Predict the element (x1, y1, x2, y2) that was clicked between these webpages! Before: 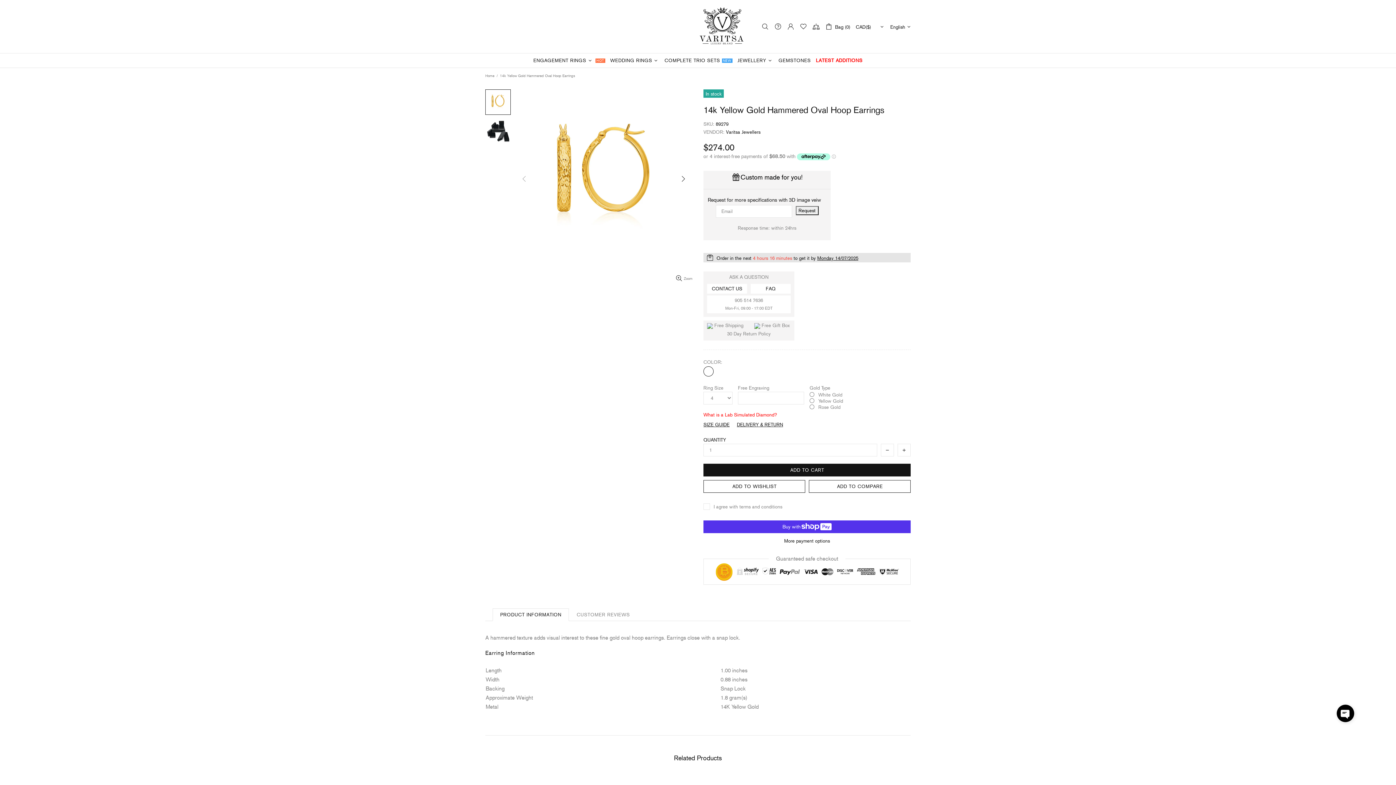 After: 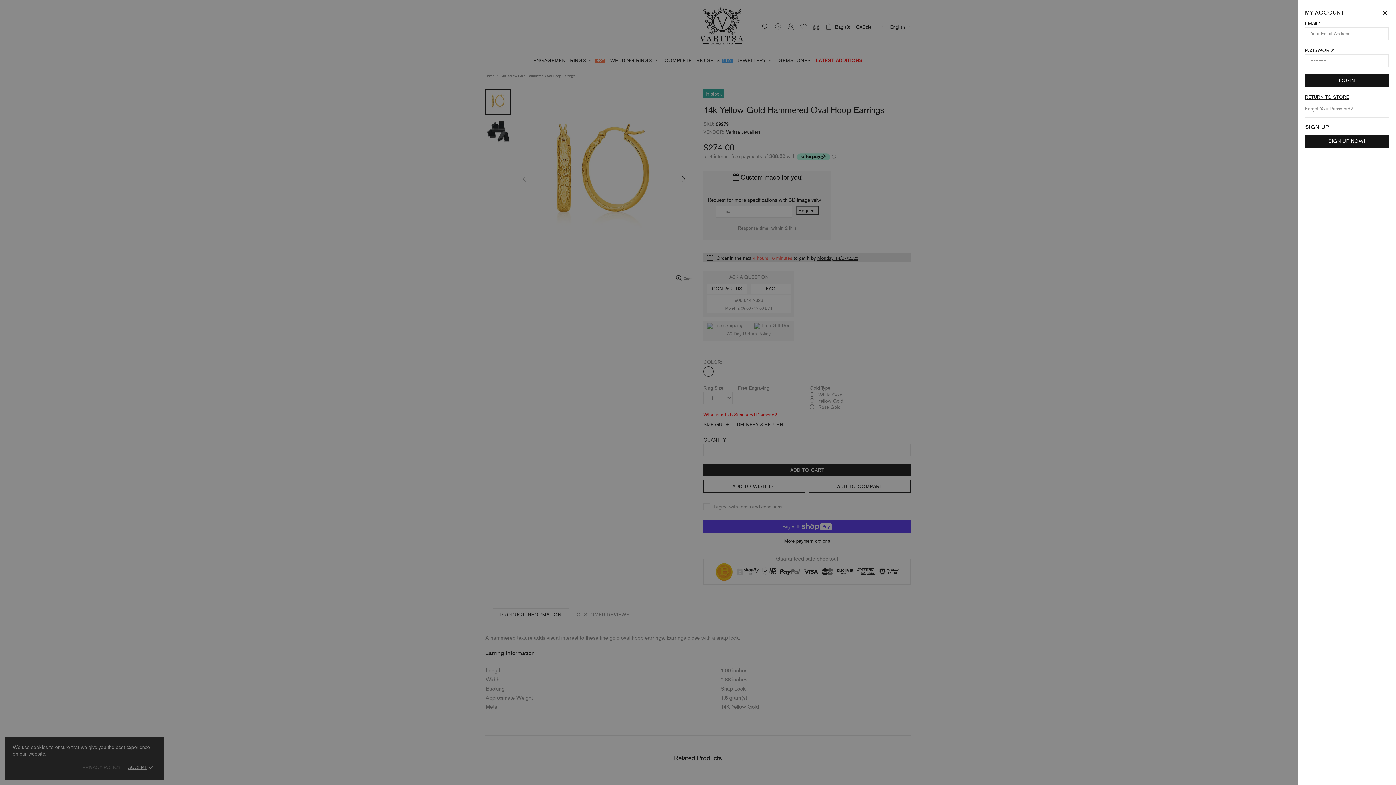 Action: bbox: (787, 22, 794, 30)